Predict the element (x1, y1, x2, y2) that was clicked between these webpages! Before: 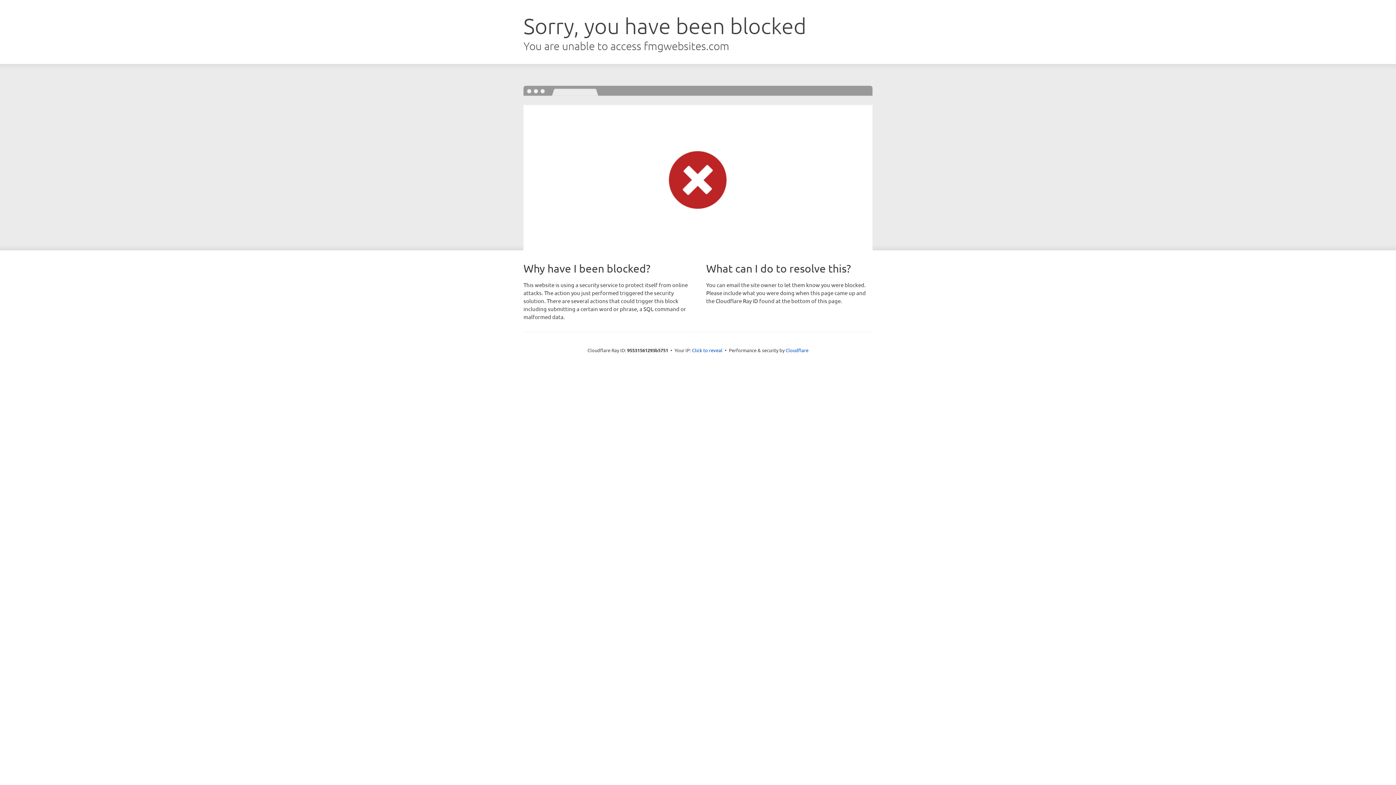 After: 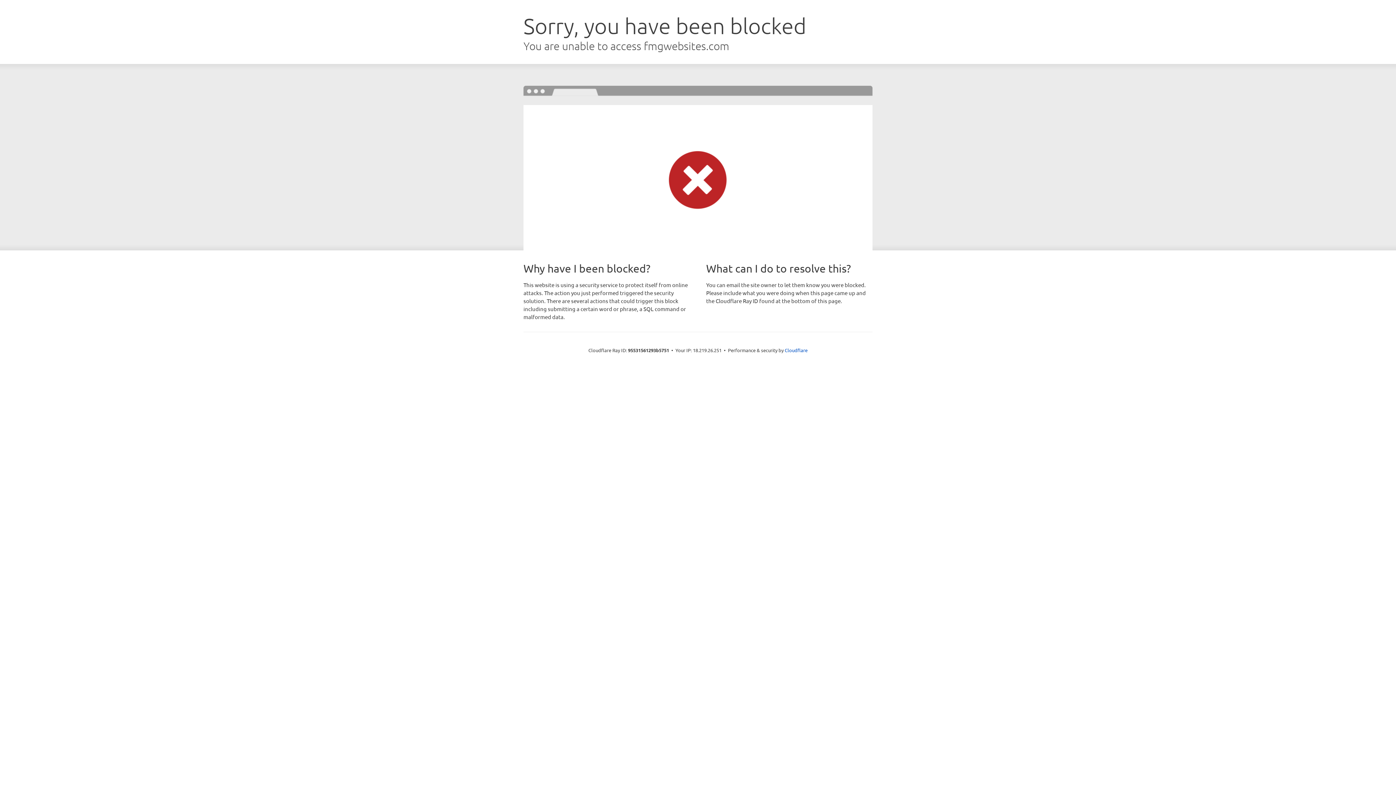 Action: bbox: (692, 346, 722, 353) label: Click to reveal